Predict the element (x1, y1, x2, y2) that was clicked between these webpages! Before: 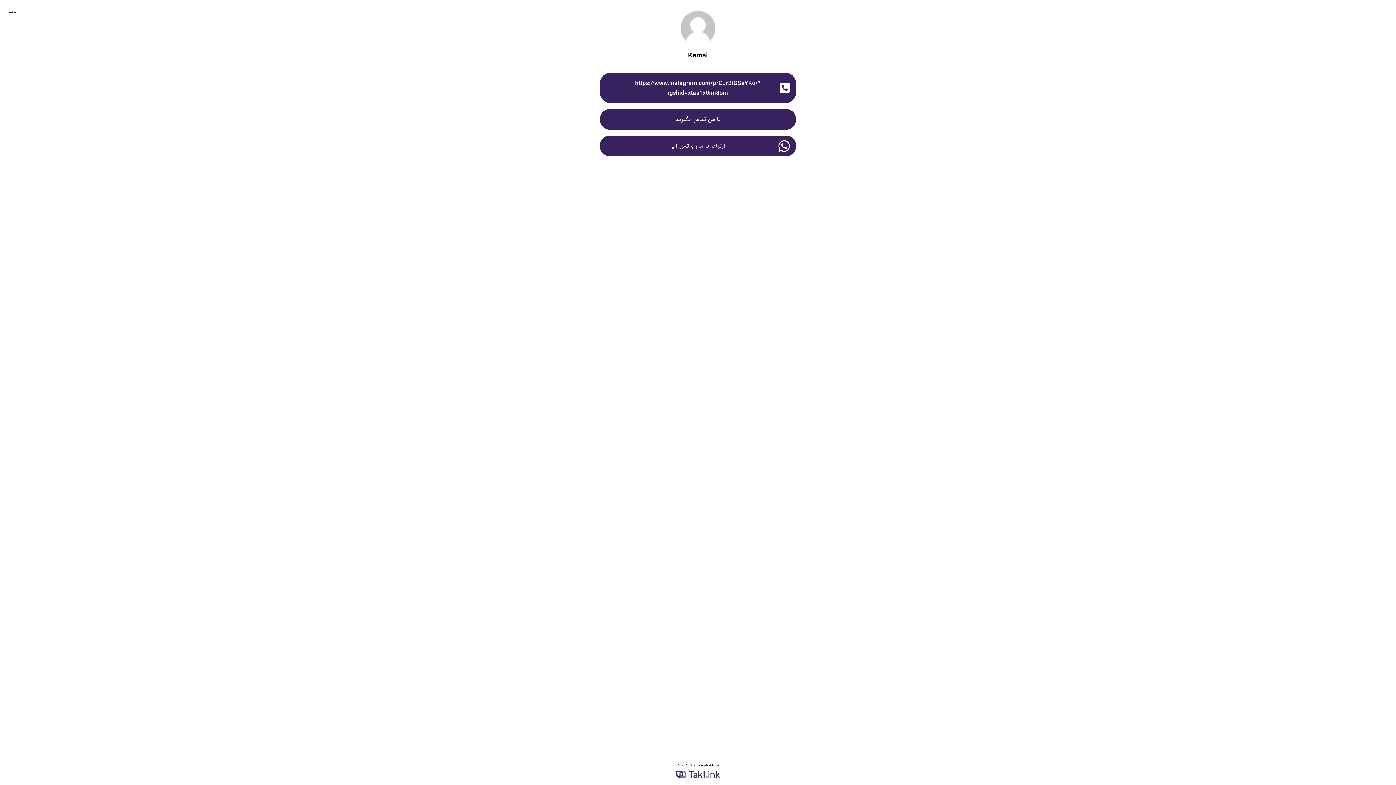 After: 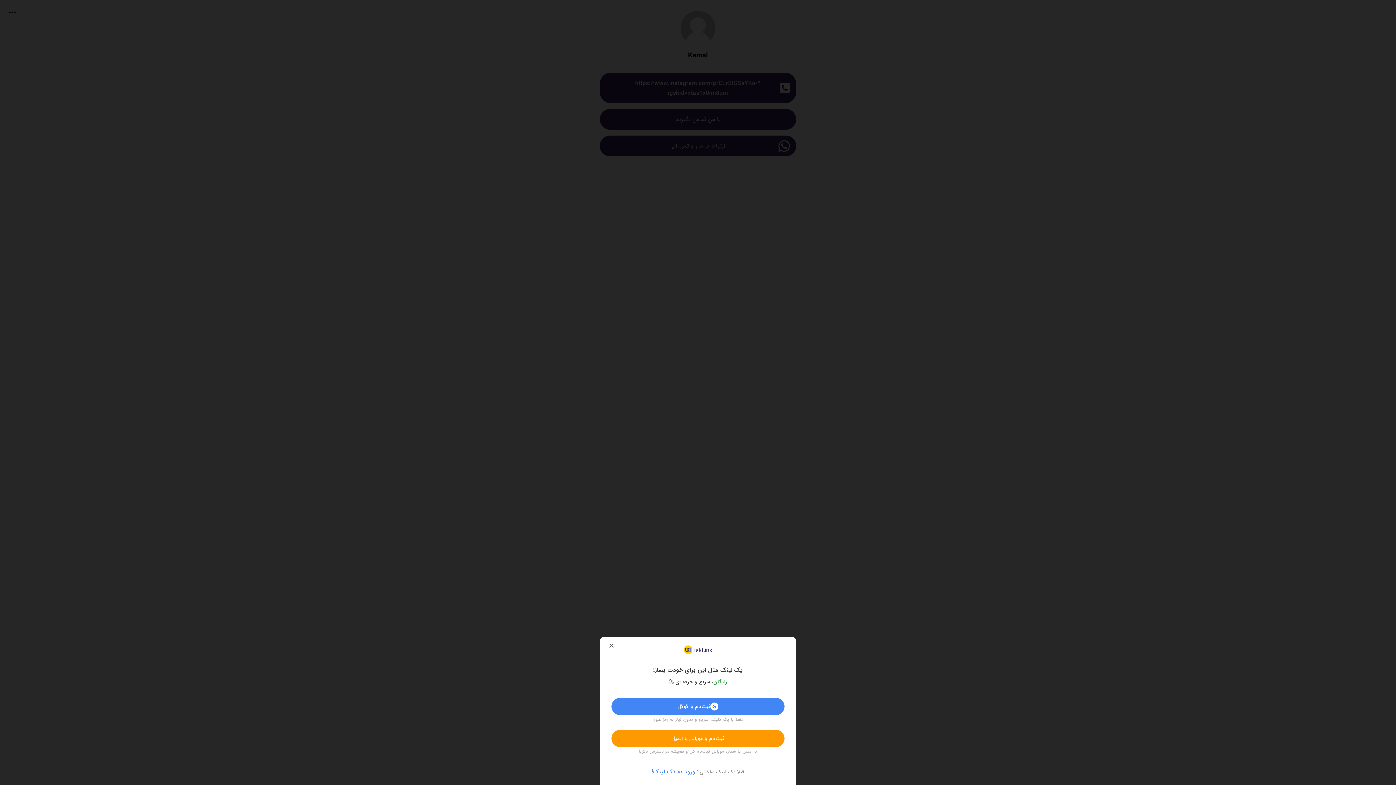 Action: bbox: (5, 742, 1390, 785)